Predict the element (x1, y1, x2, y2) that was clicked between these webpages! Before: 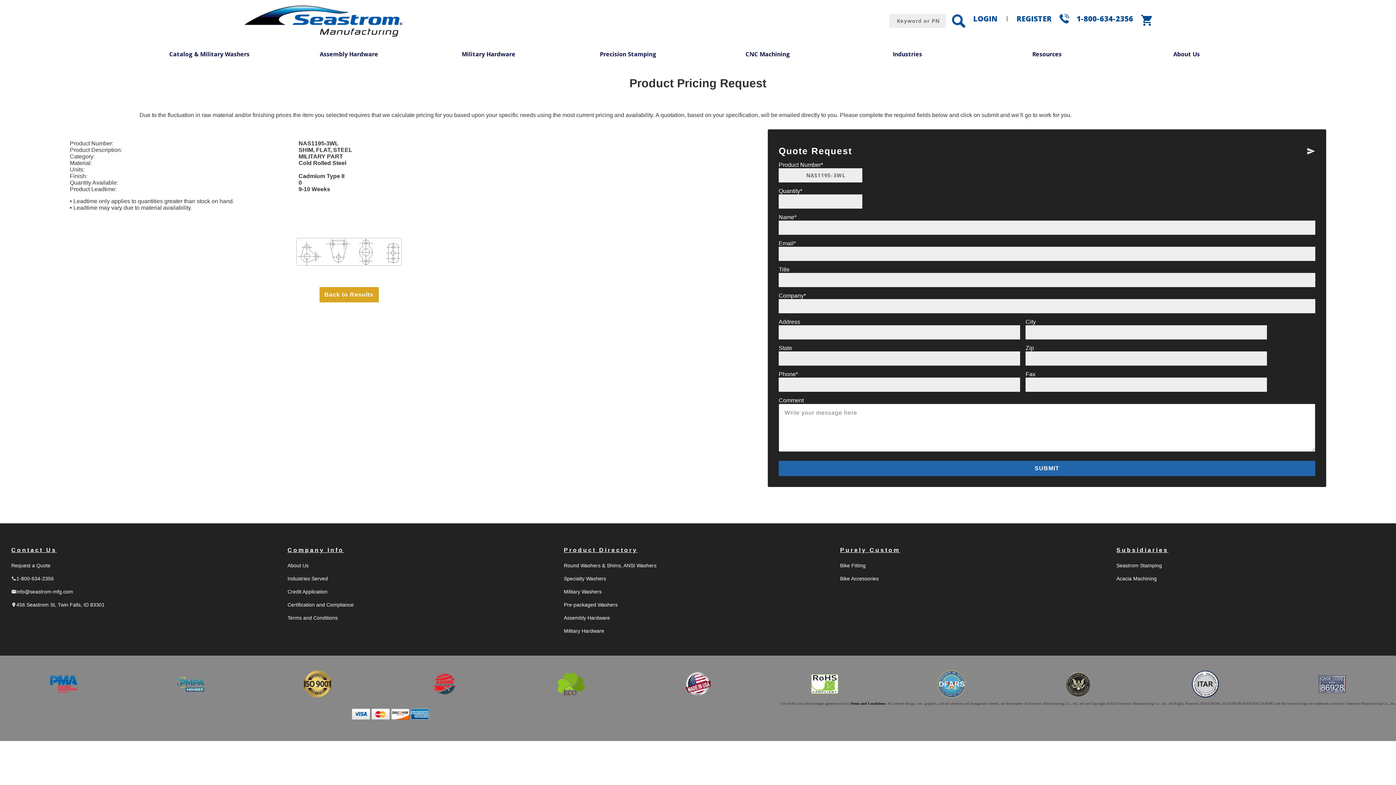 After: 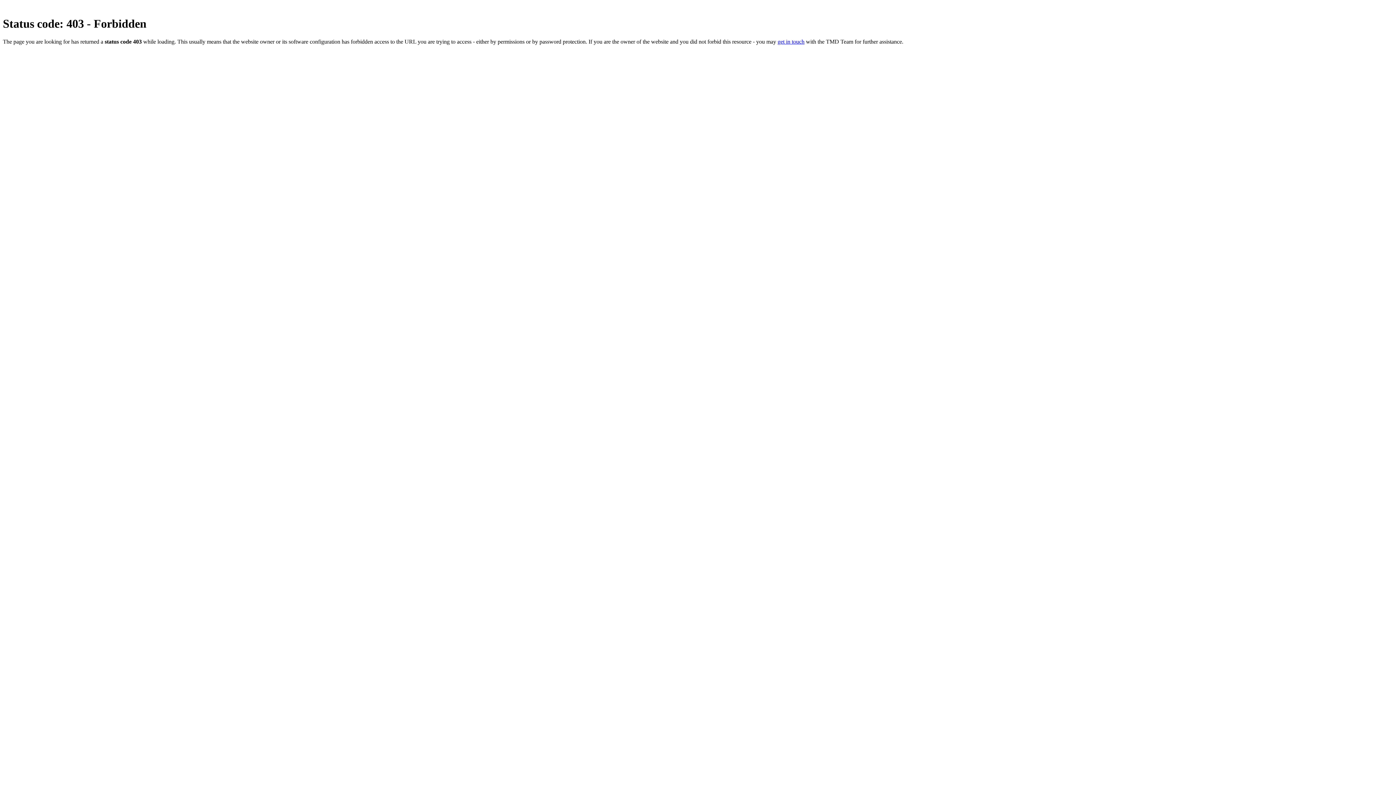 Action: label: CNC Machining bbox: (698, 42, 837, 65)